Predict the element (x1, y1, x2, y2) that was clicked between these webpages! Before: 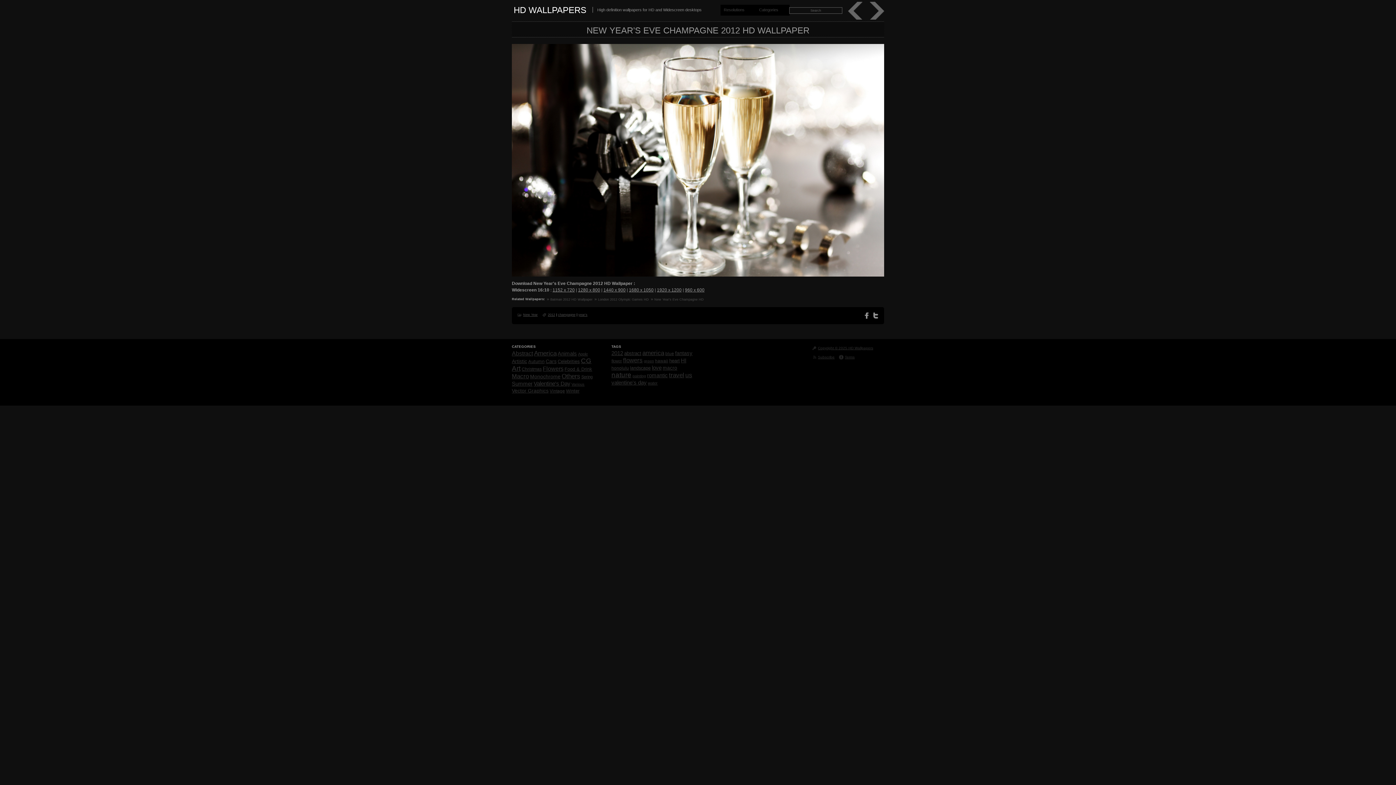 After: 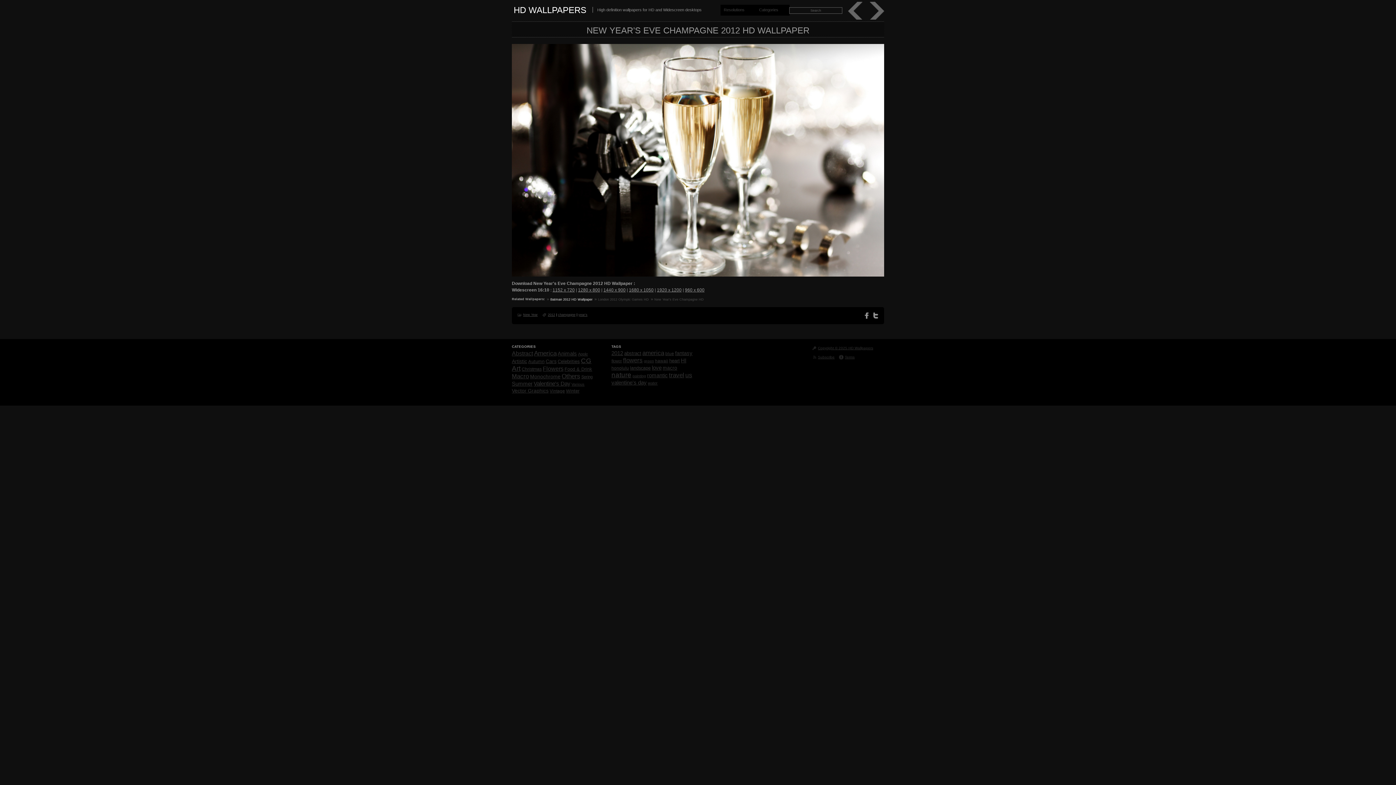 Action: bbox: (550, 297, 592, 301) label: Batman 2012 HD Wallpaper